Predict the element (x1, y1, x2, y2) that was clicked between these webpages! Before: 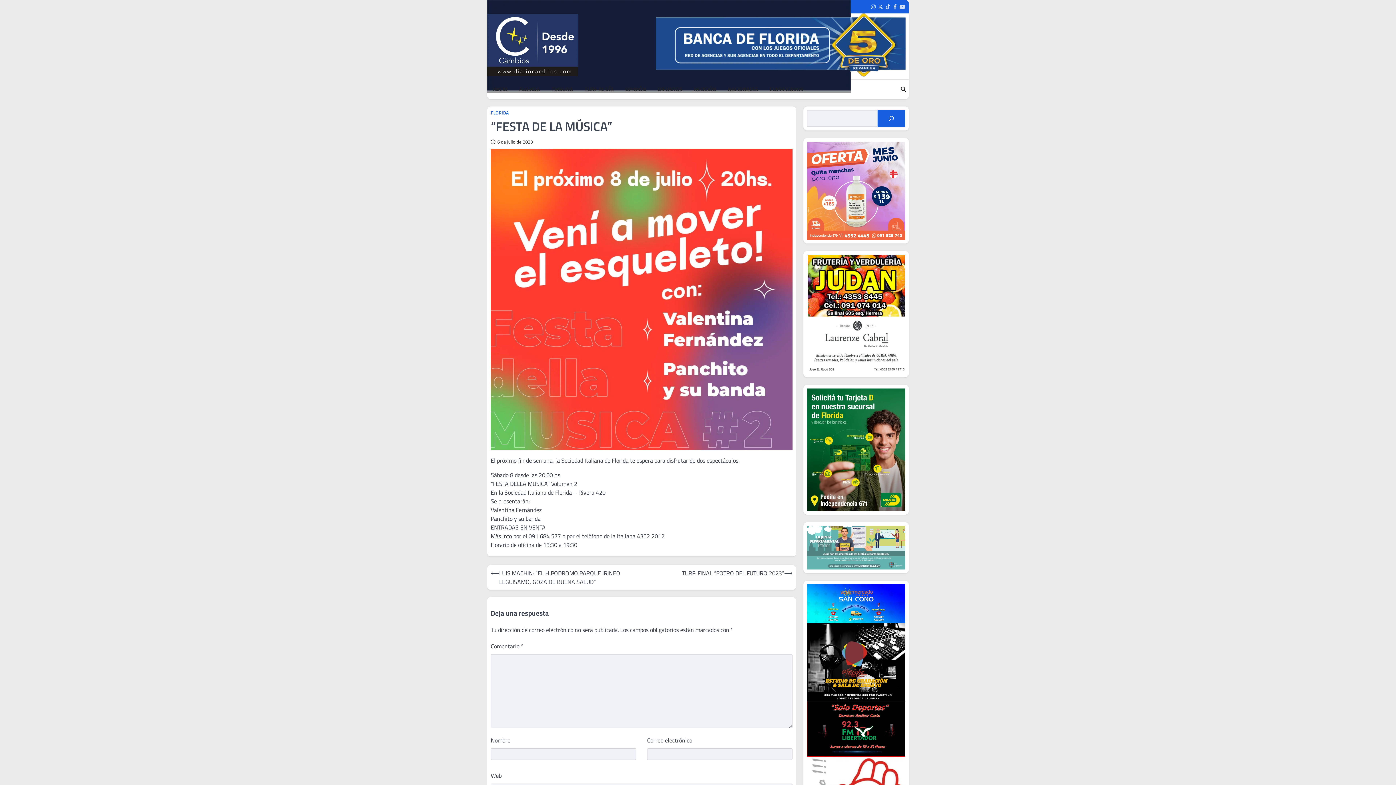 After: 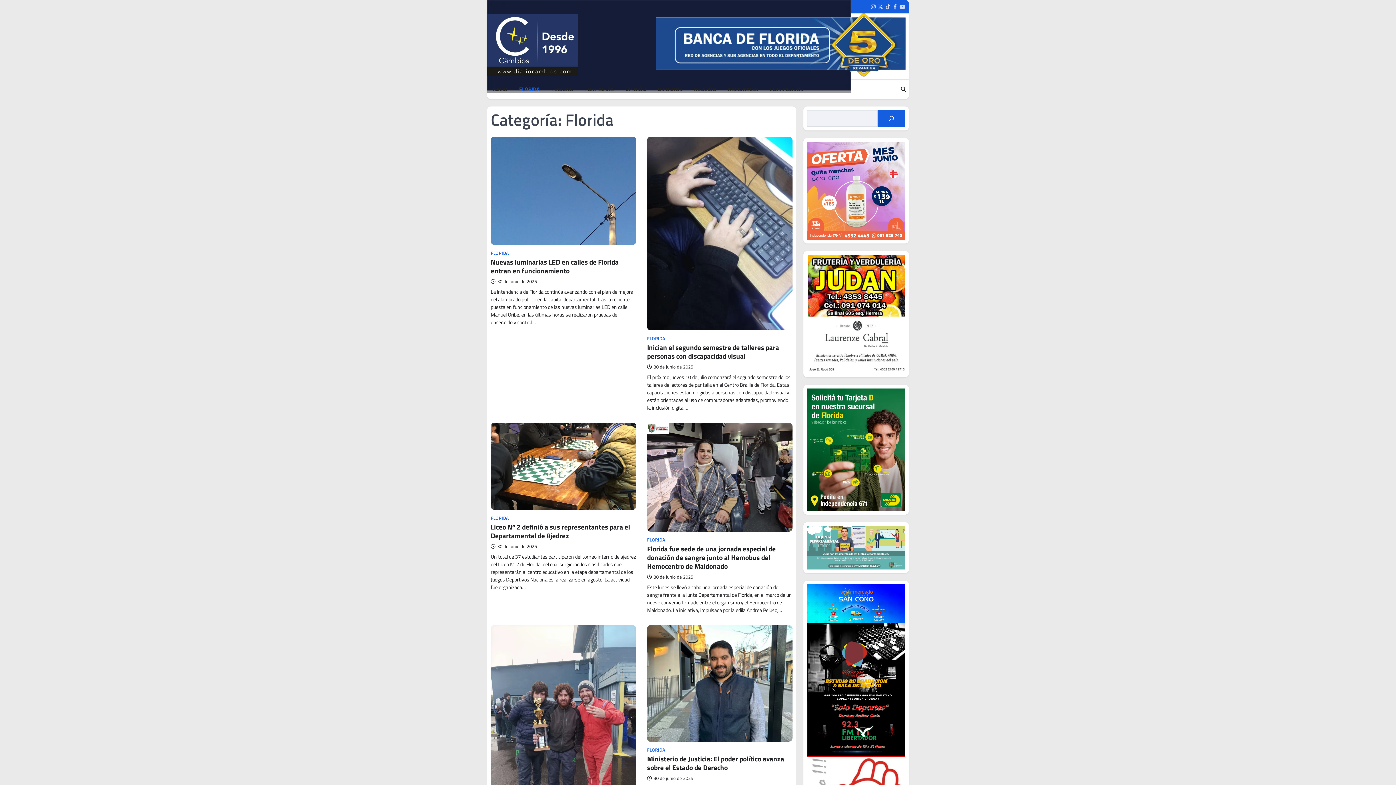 Action: bbox: (516, 85, 542, 93) label: FLORIDA